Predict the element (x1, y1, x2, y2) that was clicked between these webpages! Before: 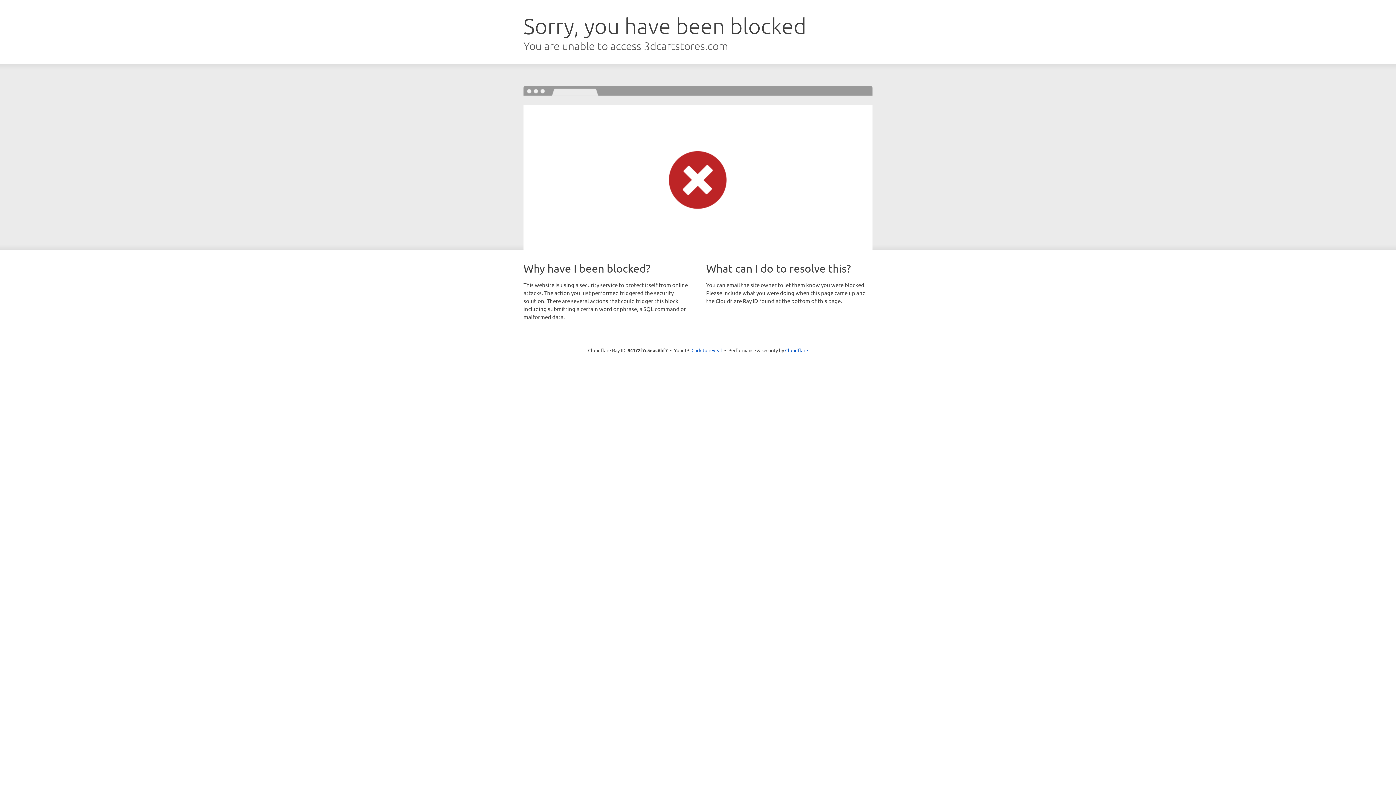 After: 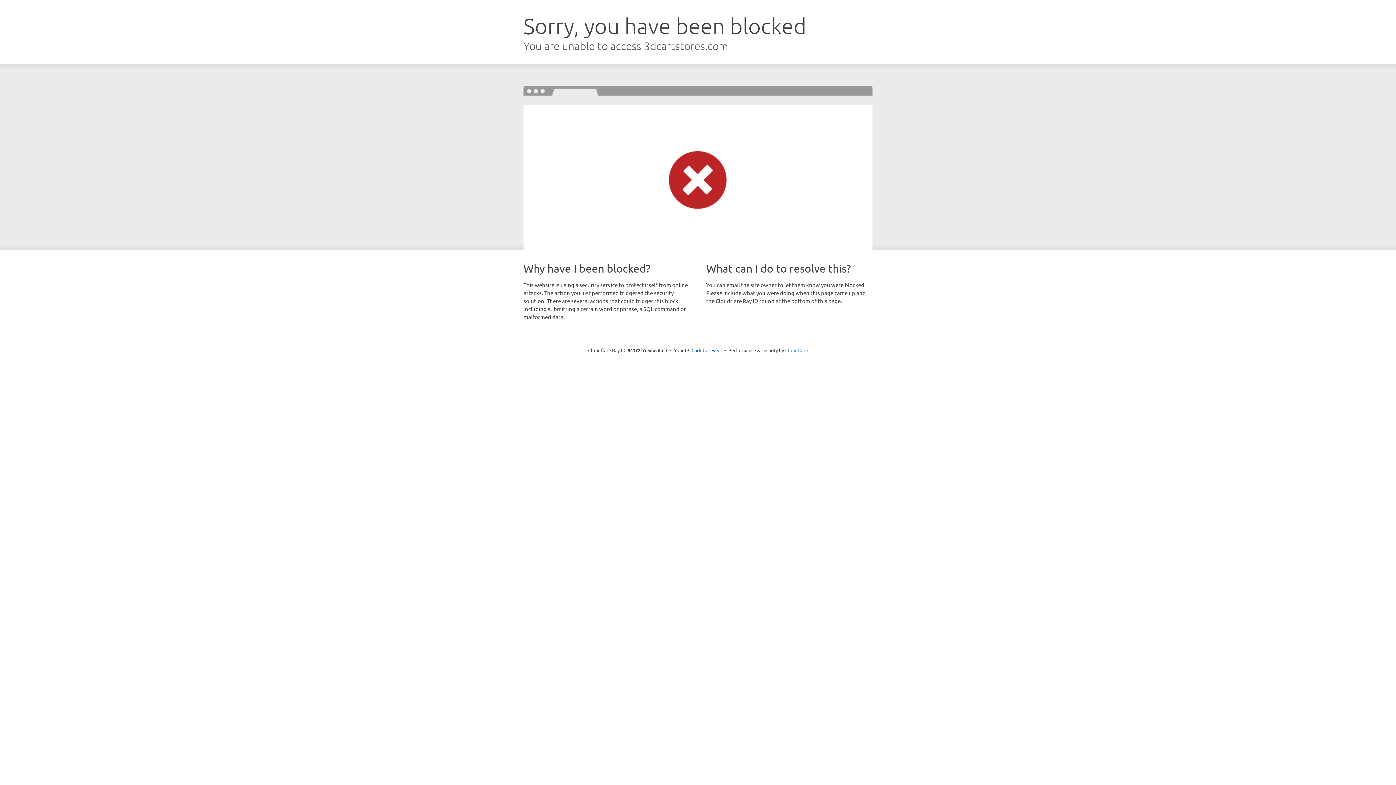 Action: label: Cloudflare bbox: (785, 347, 808, 353)